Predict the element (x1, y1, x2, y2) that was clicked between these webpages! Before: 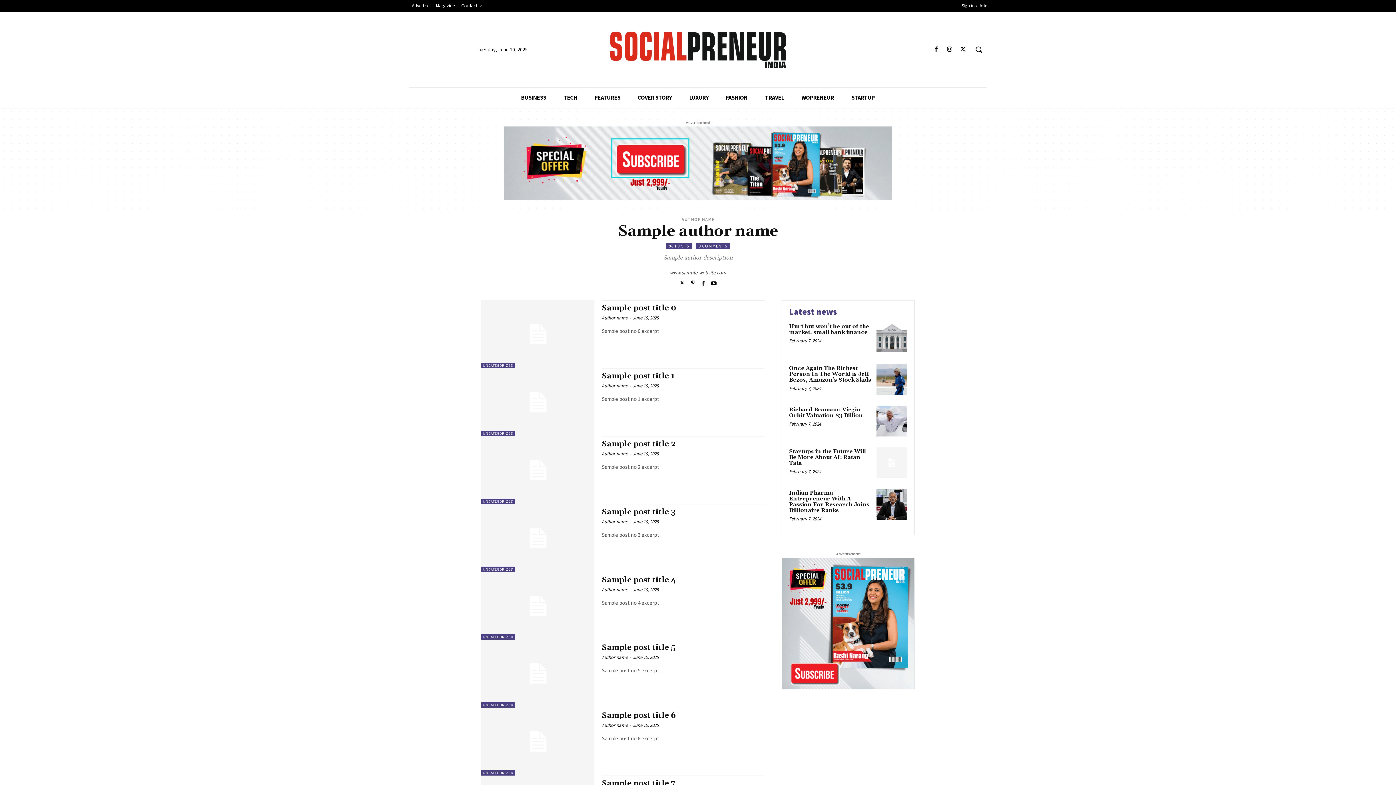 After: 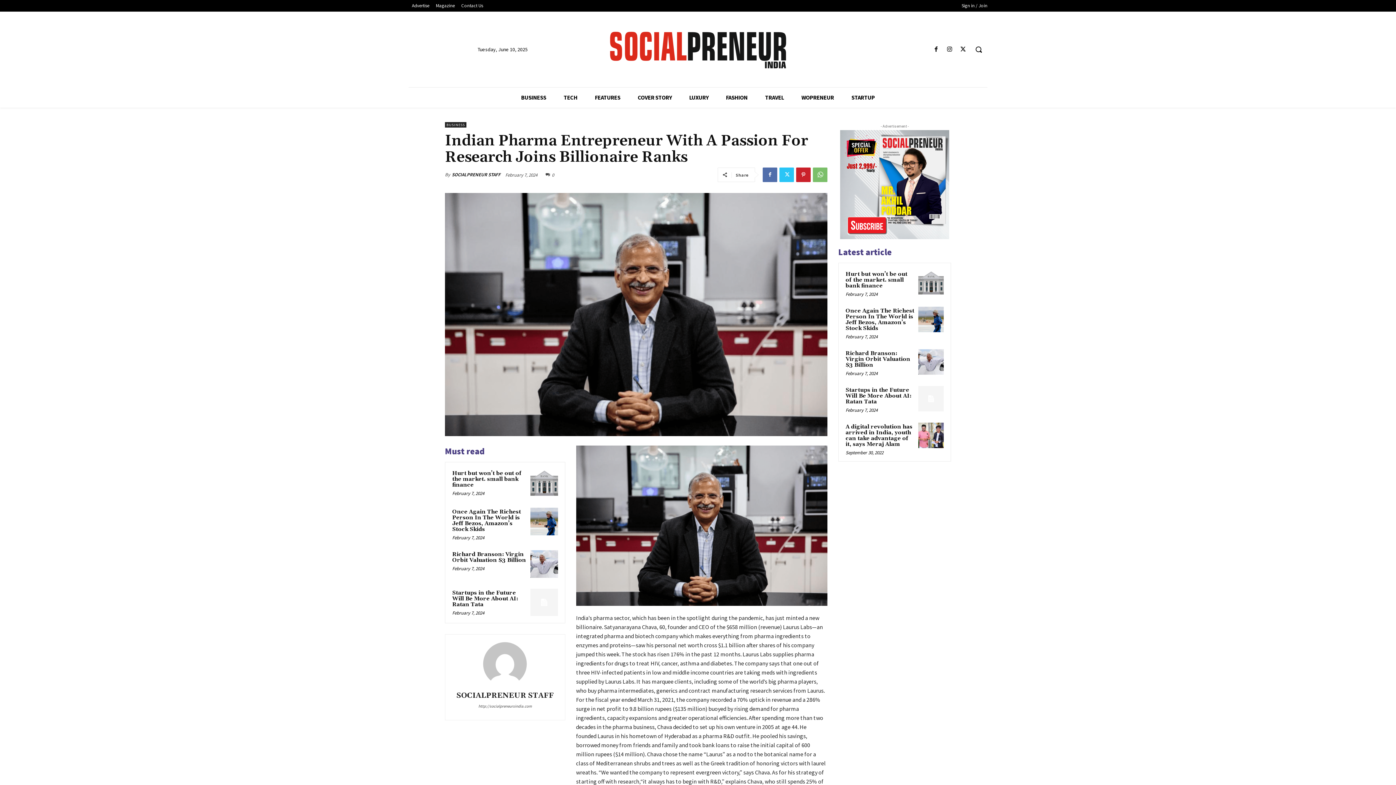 Action: bbox: (876, 489, 907, 519)